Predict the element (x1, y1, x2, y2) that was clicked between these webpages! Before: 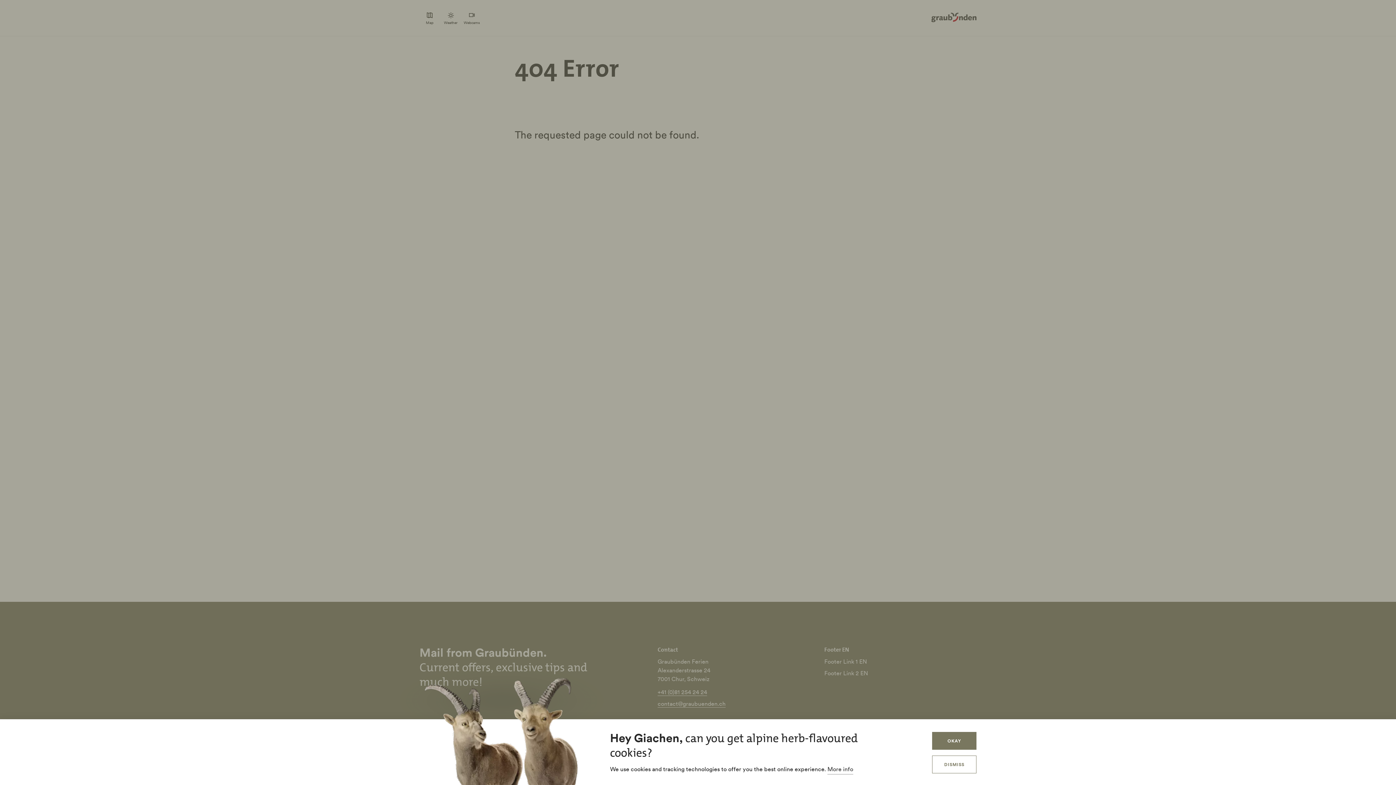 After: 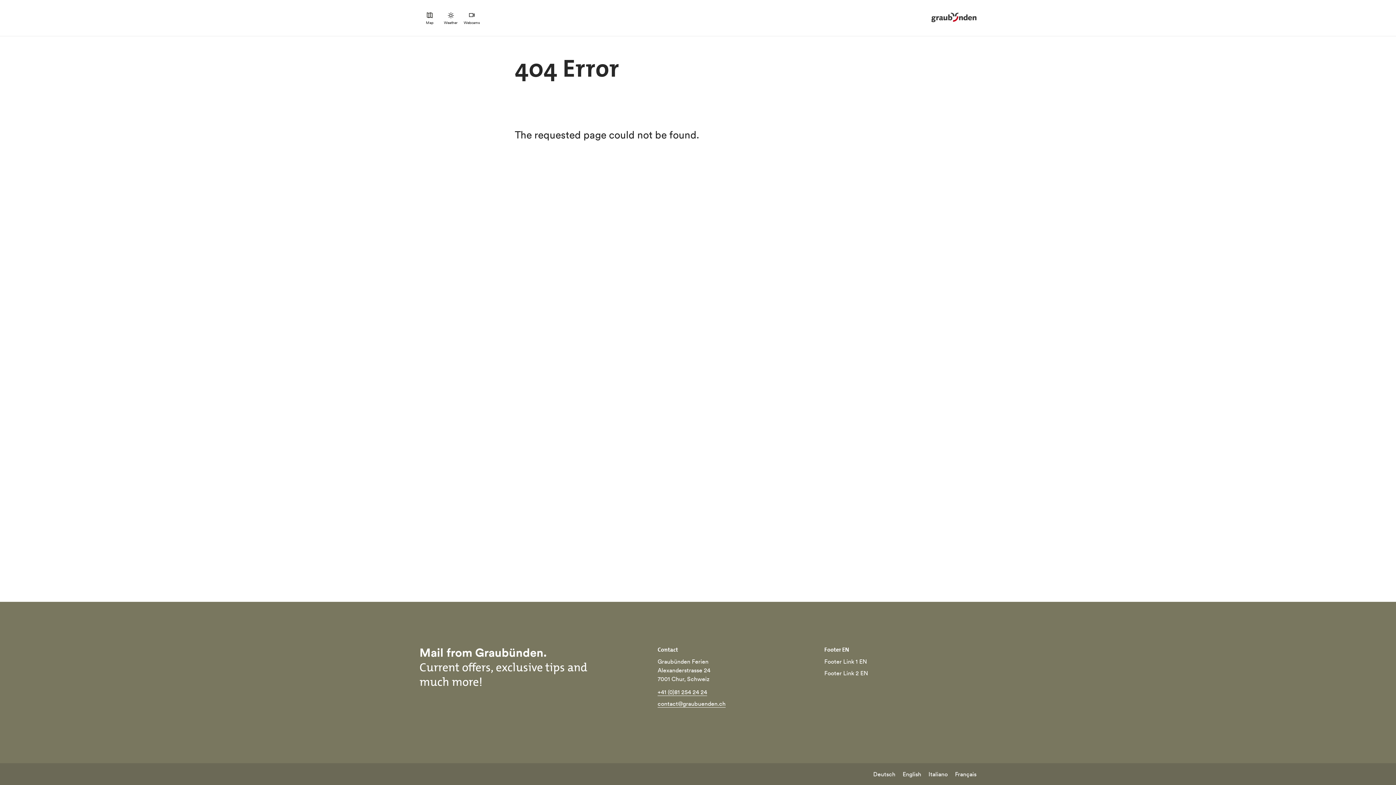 Action: bbox: (932, 756, 976, 773) label: DISMISS